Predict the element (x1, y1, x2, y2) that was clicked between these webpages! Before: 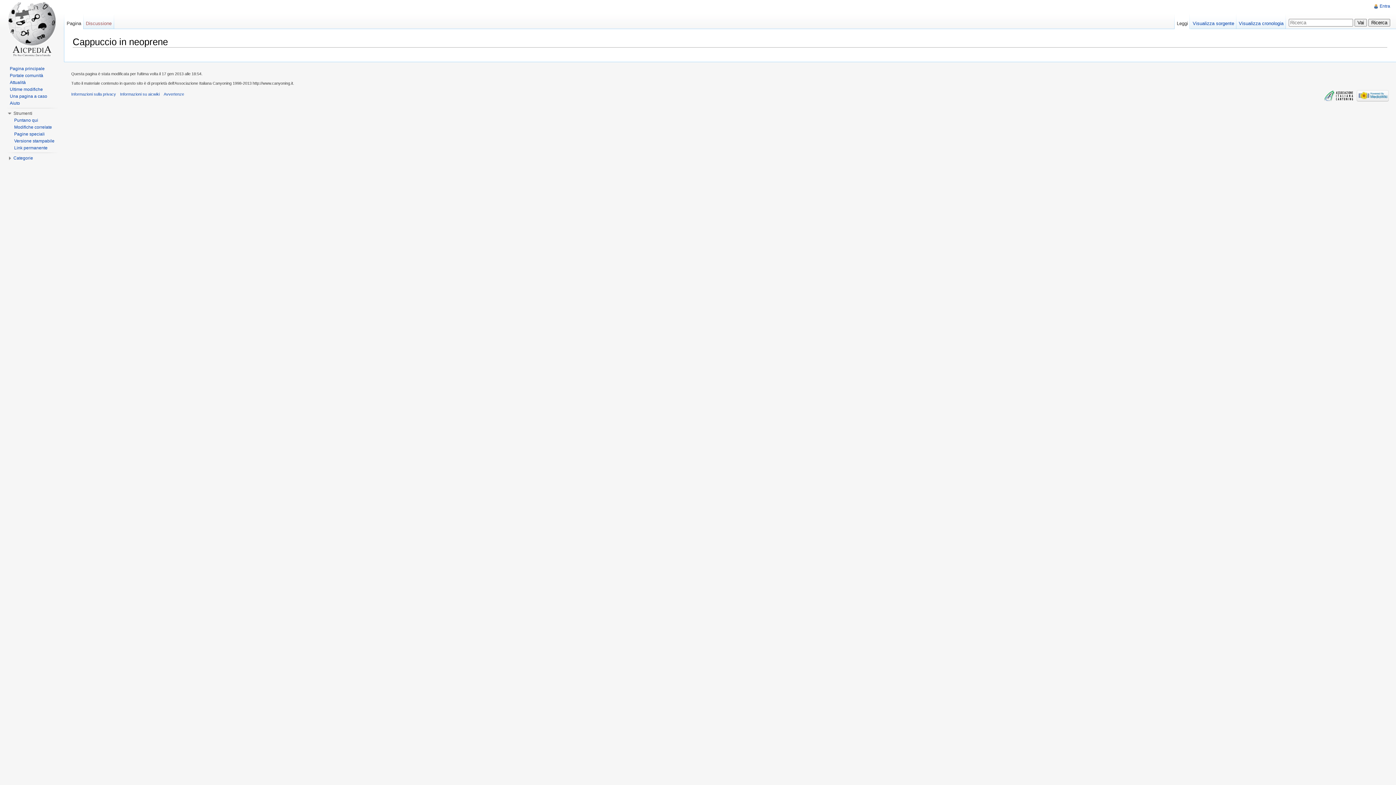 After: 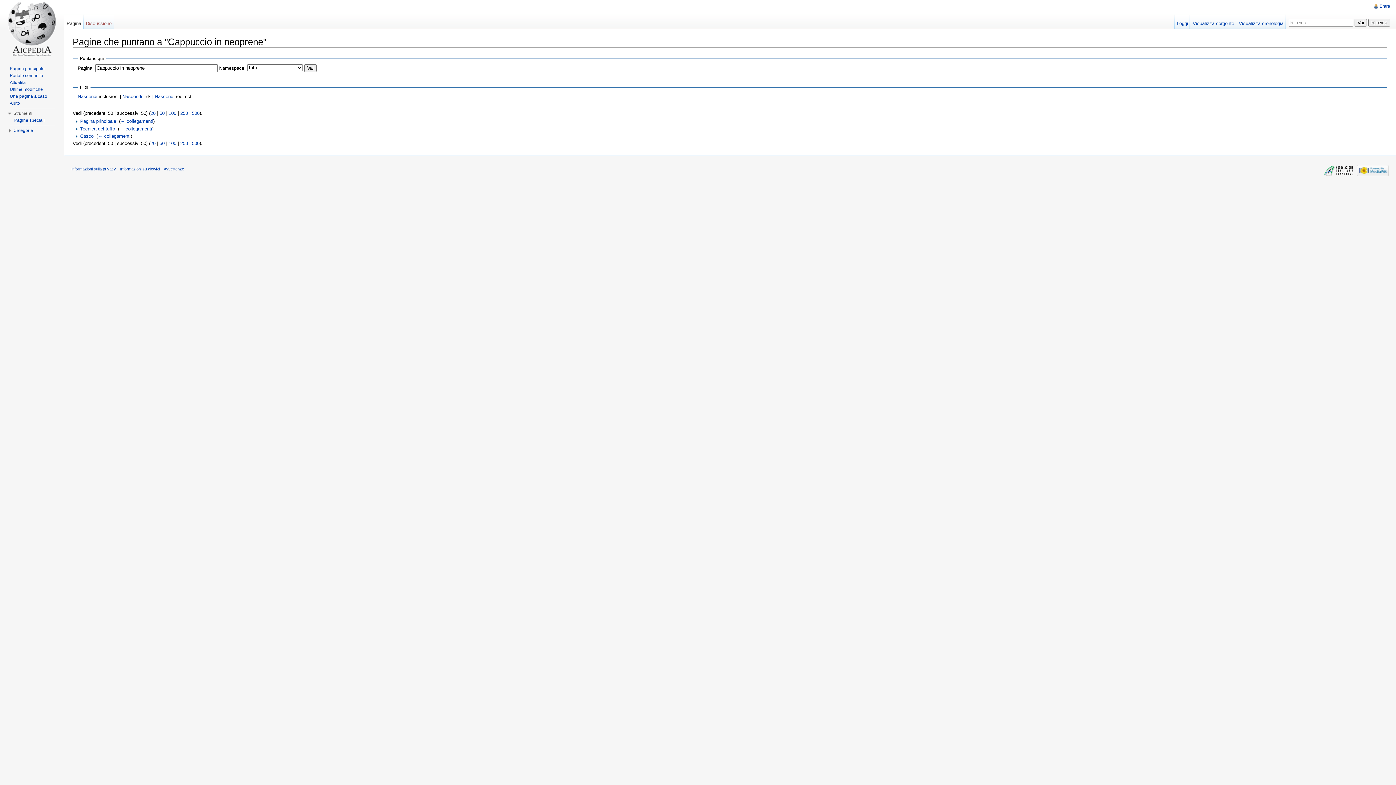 Action: bbox: (14, 117, 38, 122) label: Puntano qui